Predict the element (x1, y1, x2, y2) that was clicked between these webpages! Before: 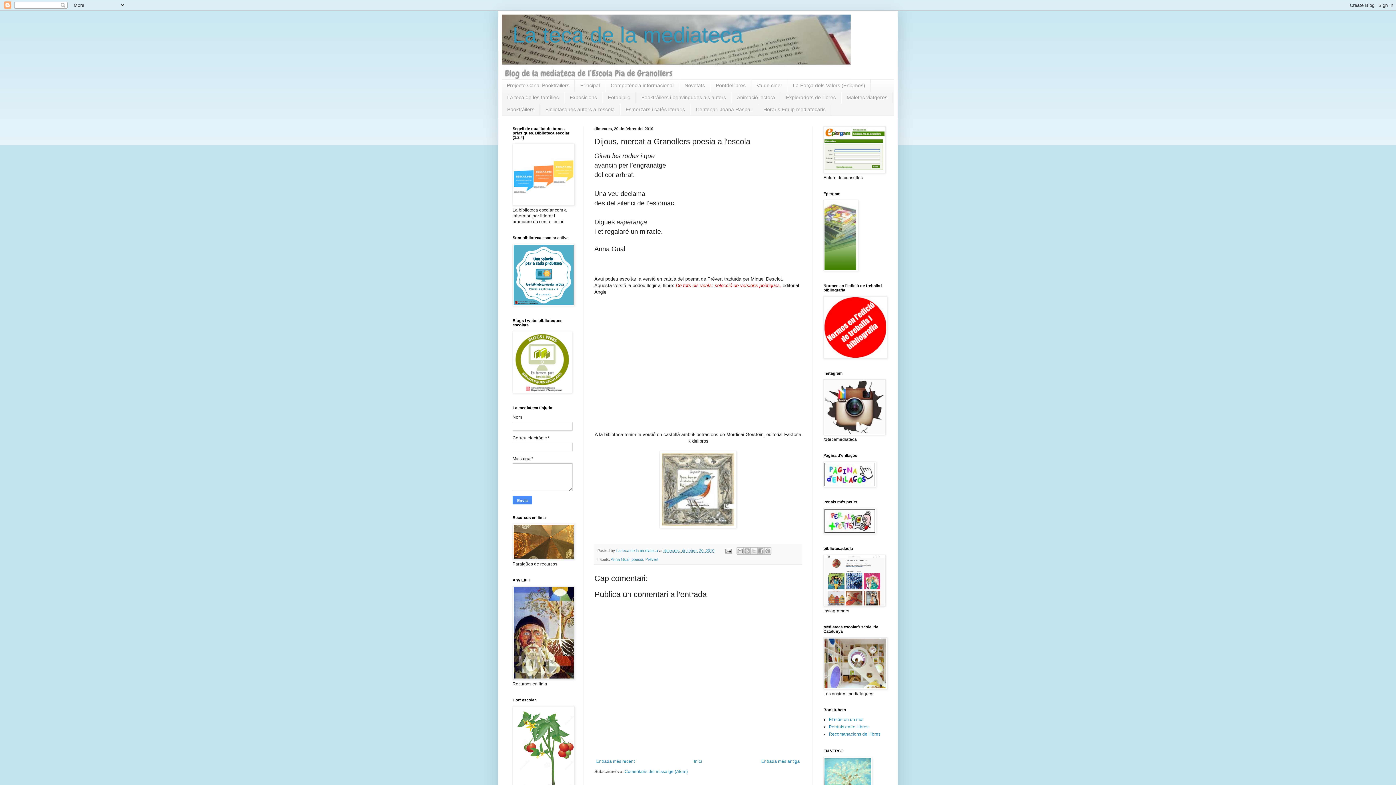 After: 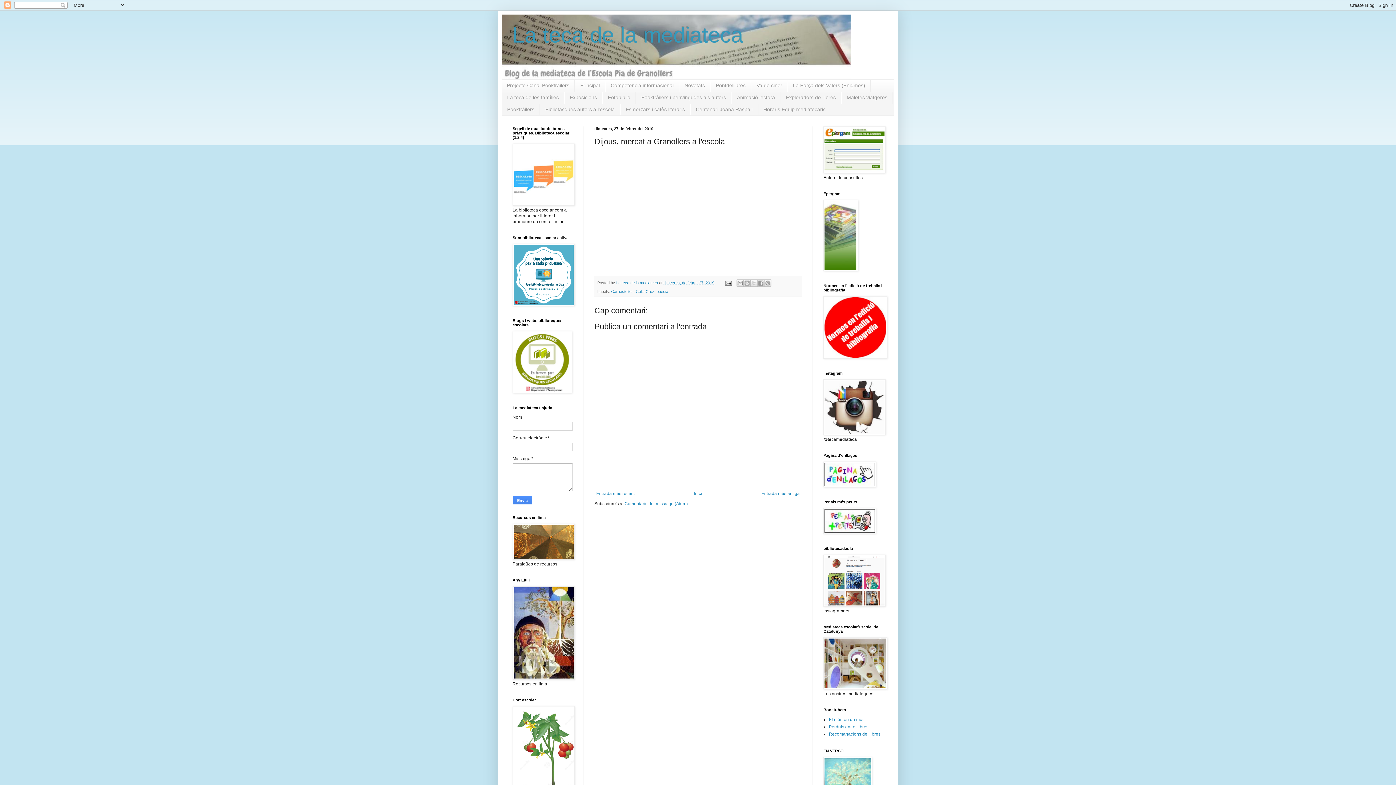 Action: bbox: (594, 757, 636, 766) label: Entrada més recent